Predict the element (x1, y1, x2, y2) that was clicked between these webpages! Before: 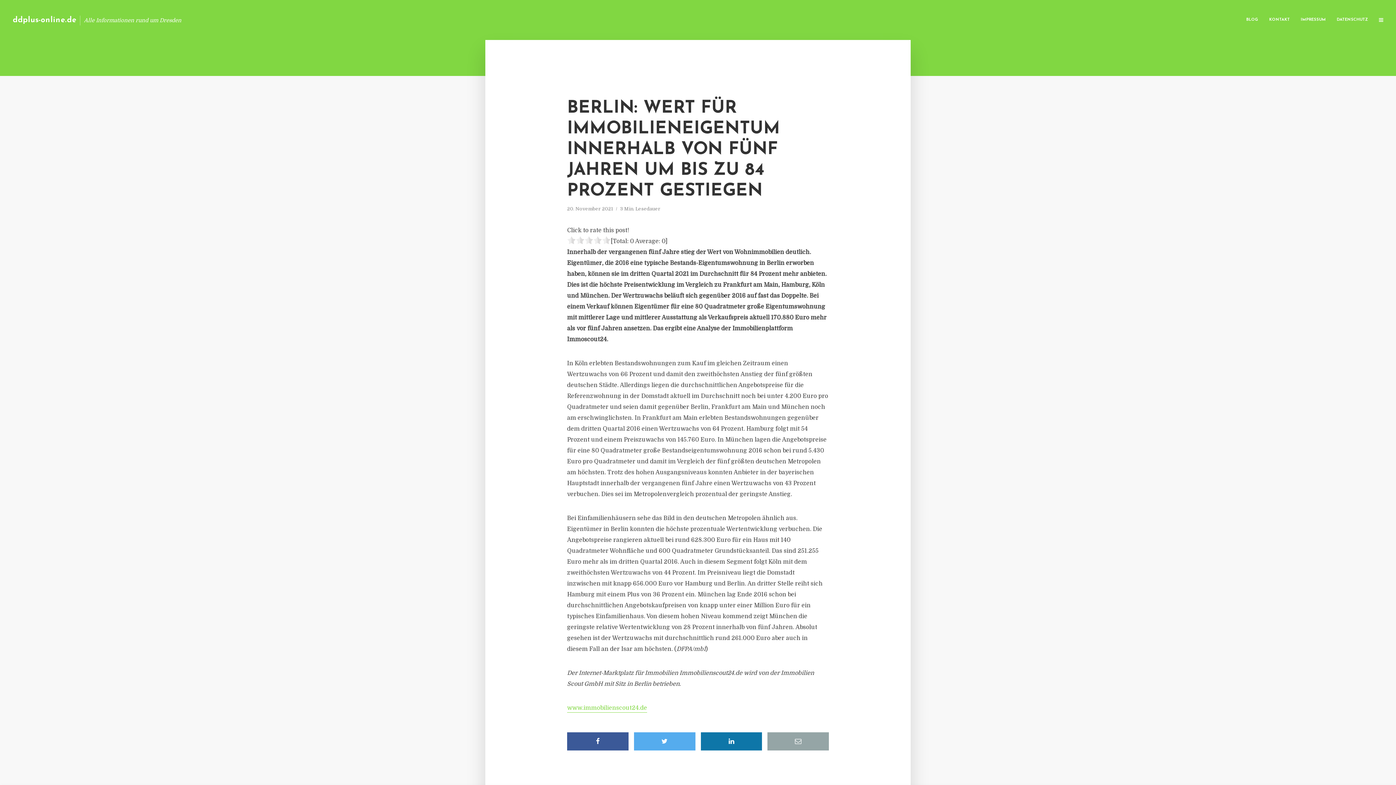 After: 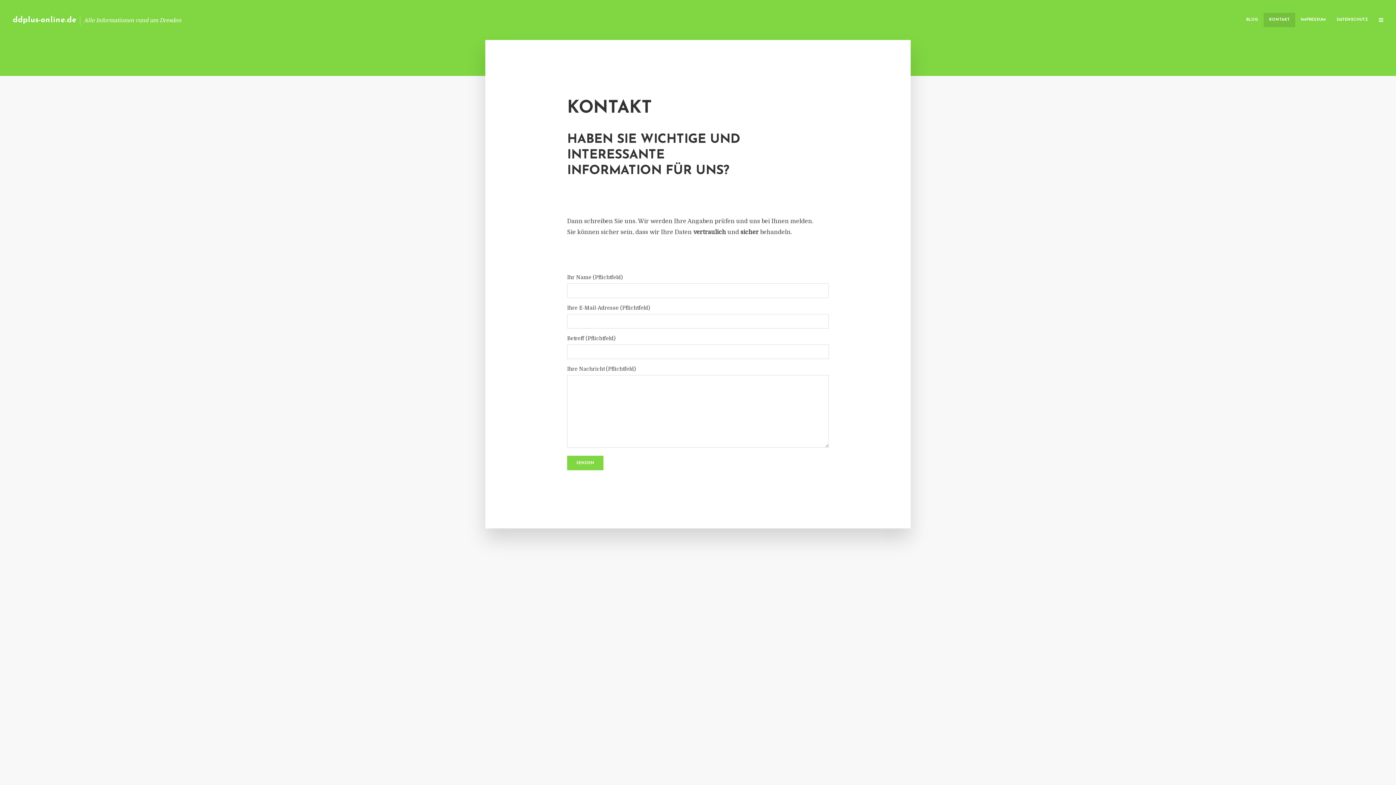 Action: label: KONTAKT bbox: (1264, 12, 1295, 27)